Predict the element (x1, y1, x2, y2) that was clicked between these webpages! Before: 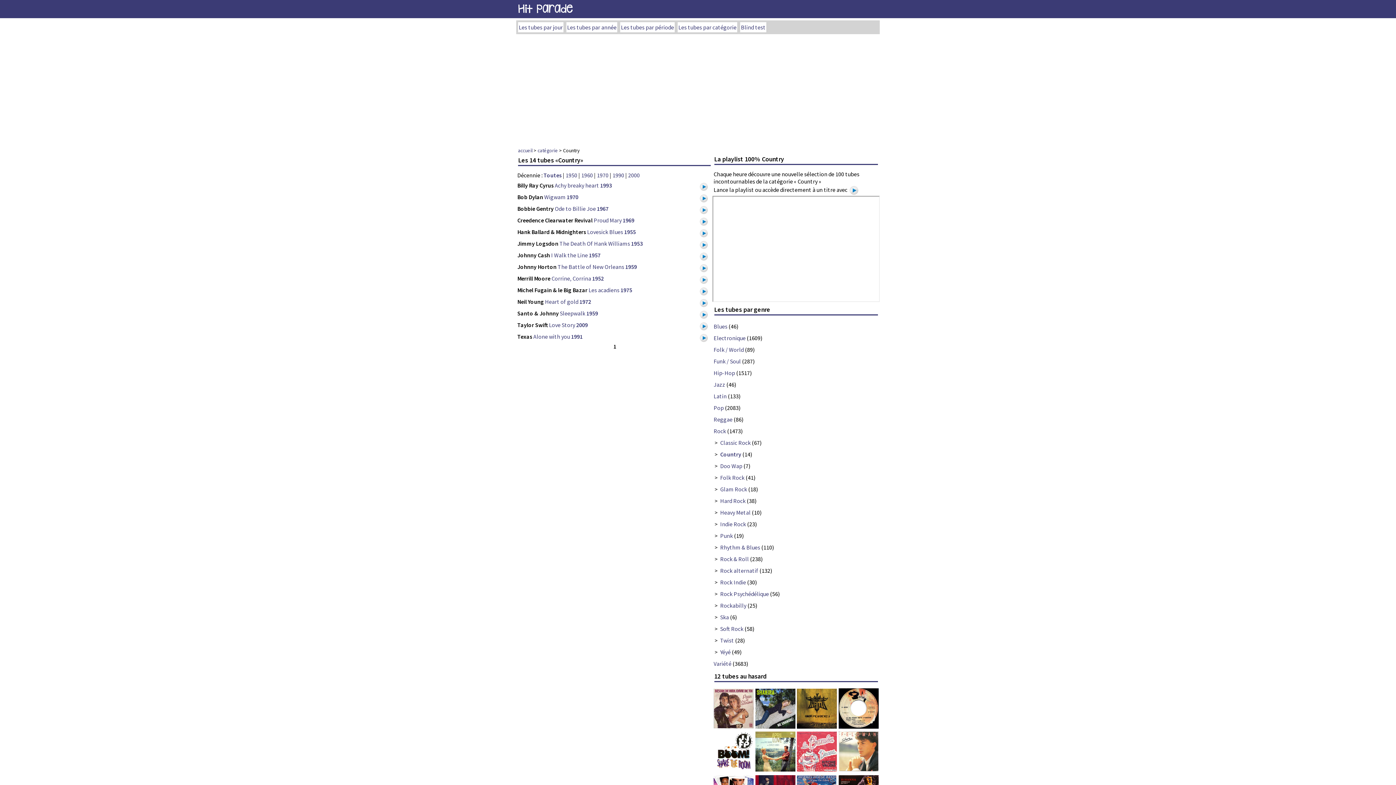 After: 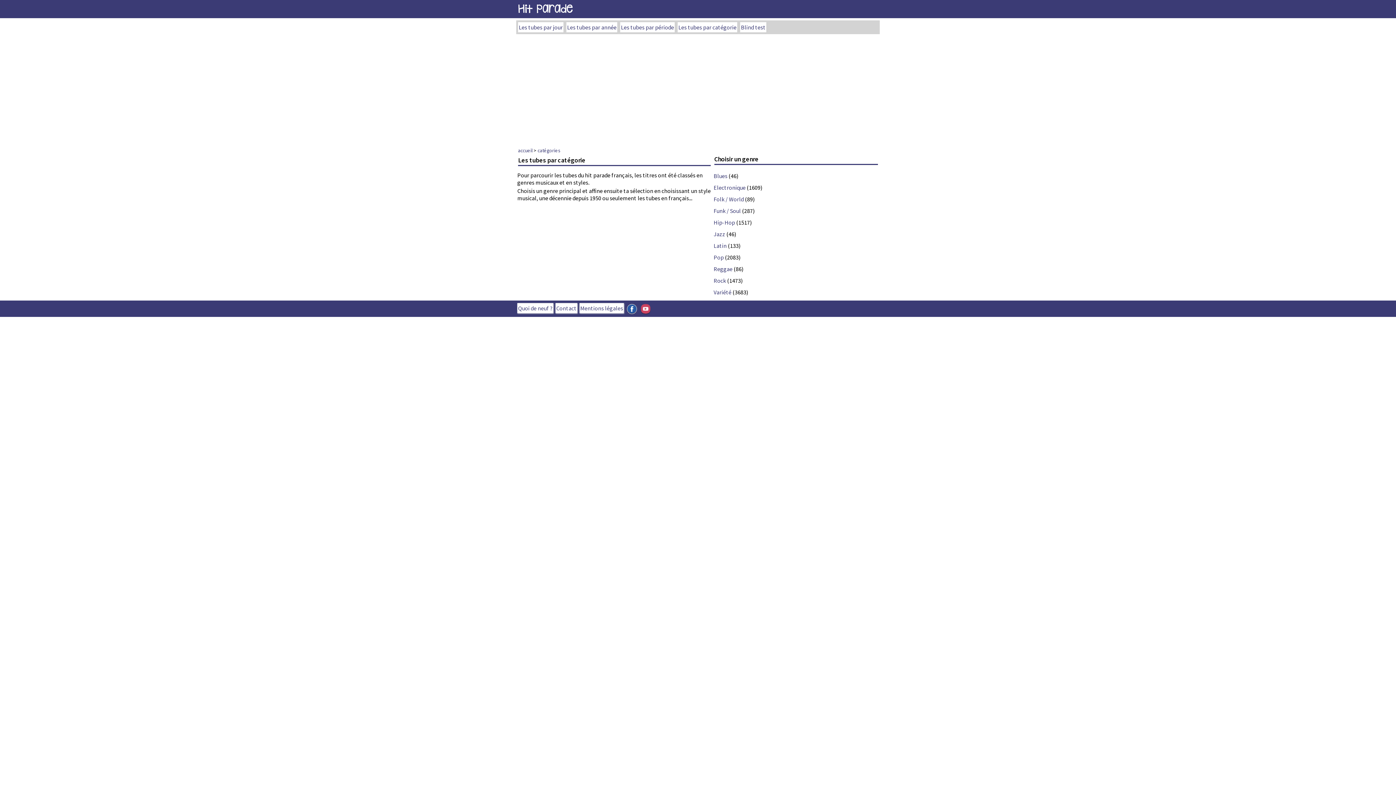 Action: bbox: (537, 147, 558, 153) label: catégorie